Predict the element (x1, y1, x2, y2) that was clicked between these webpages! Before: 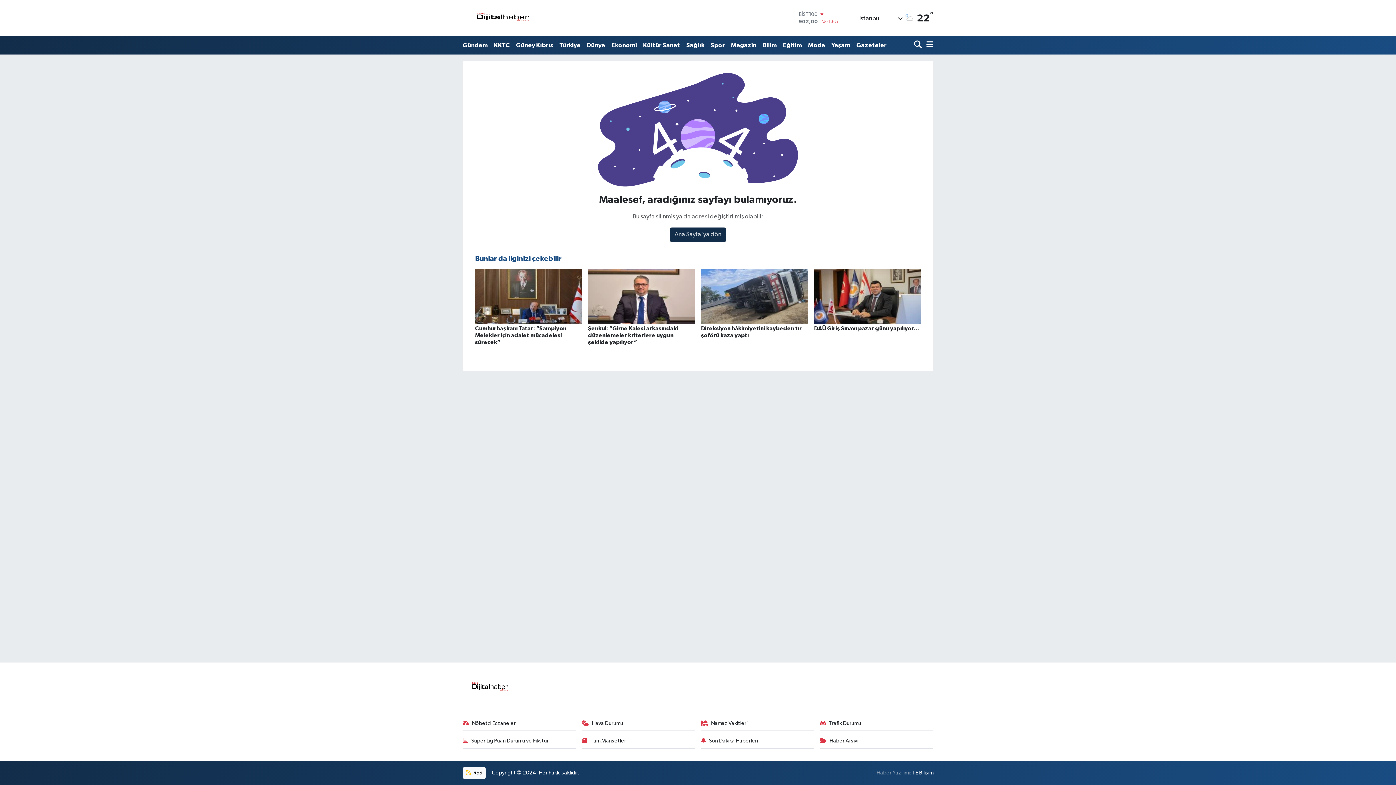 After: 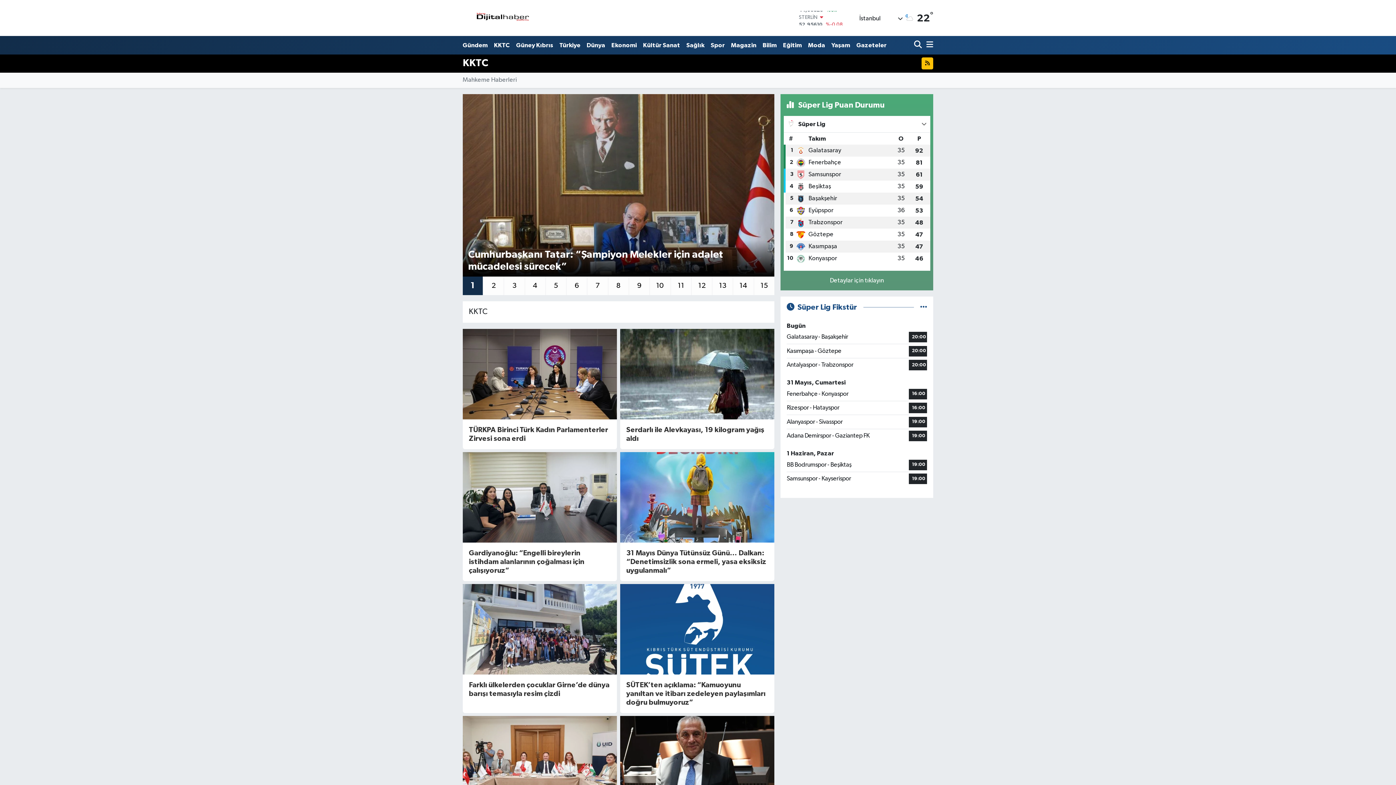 Action: label: KKTC bbox: (491, 37, 513, 52)